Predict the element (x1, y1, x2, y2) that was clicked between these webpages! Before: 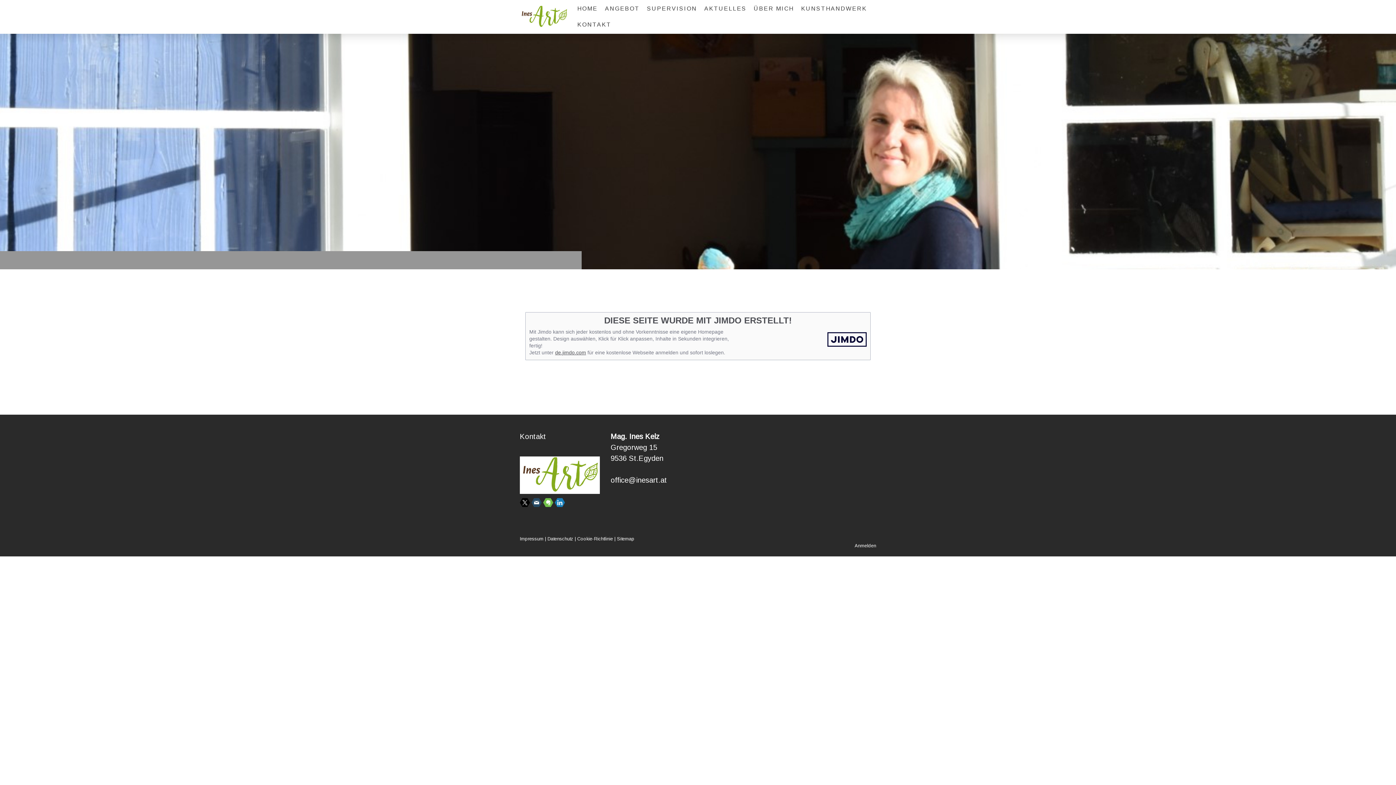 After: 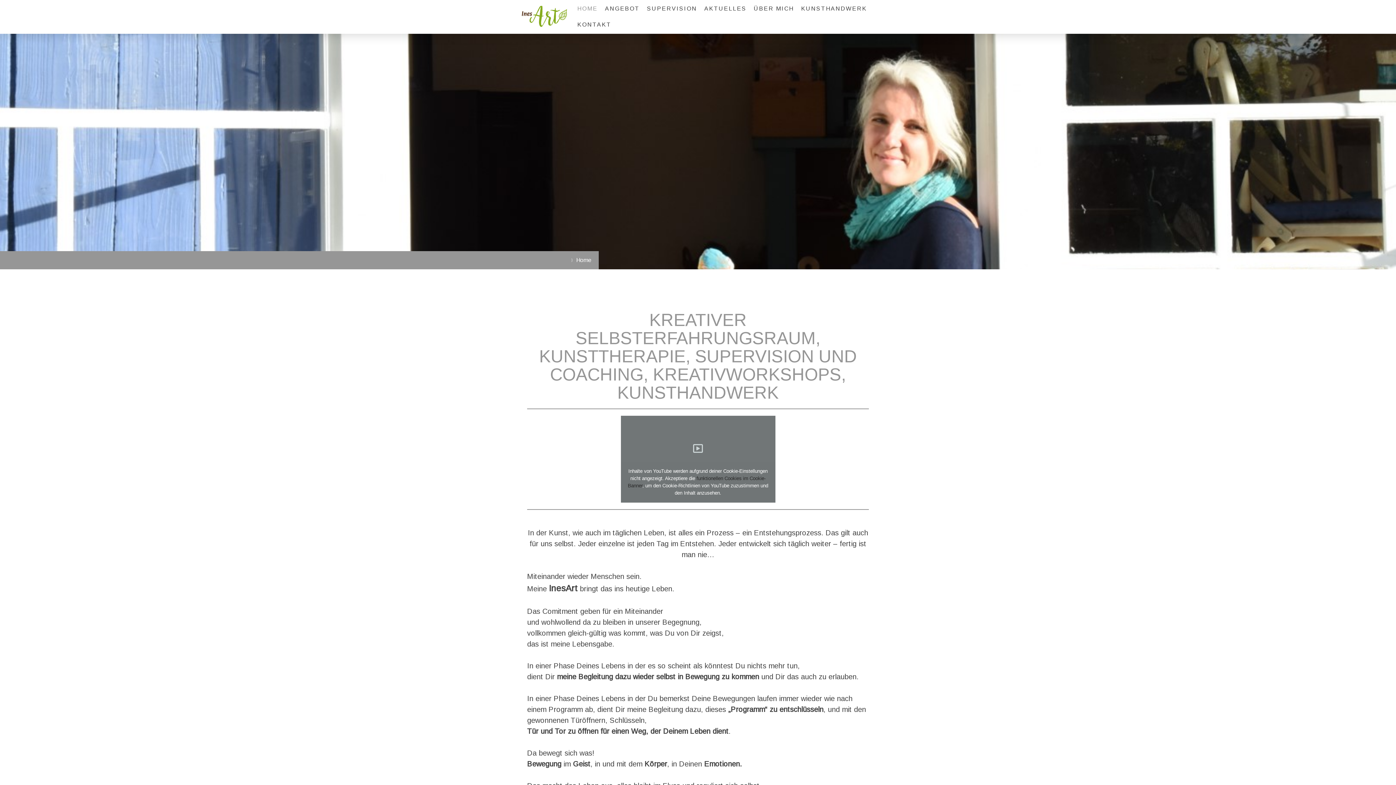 Action: label: HOME bbox: (573, 0, 601, 16)